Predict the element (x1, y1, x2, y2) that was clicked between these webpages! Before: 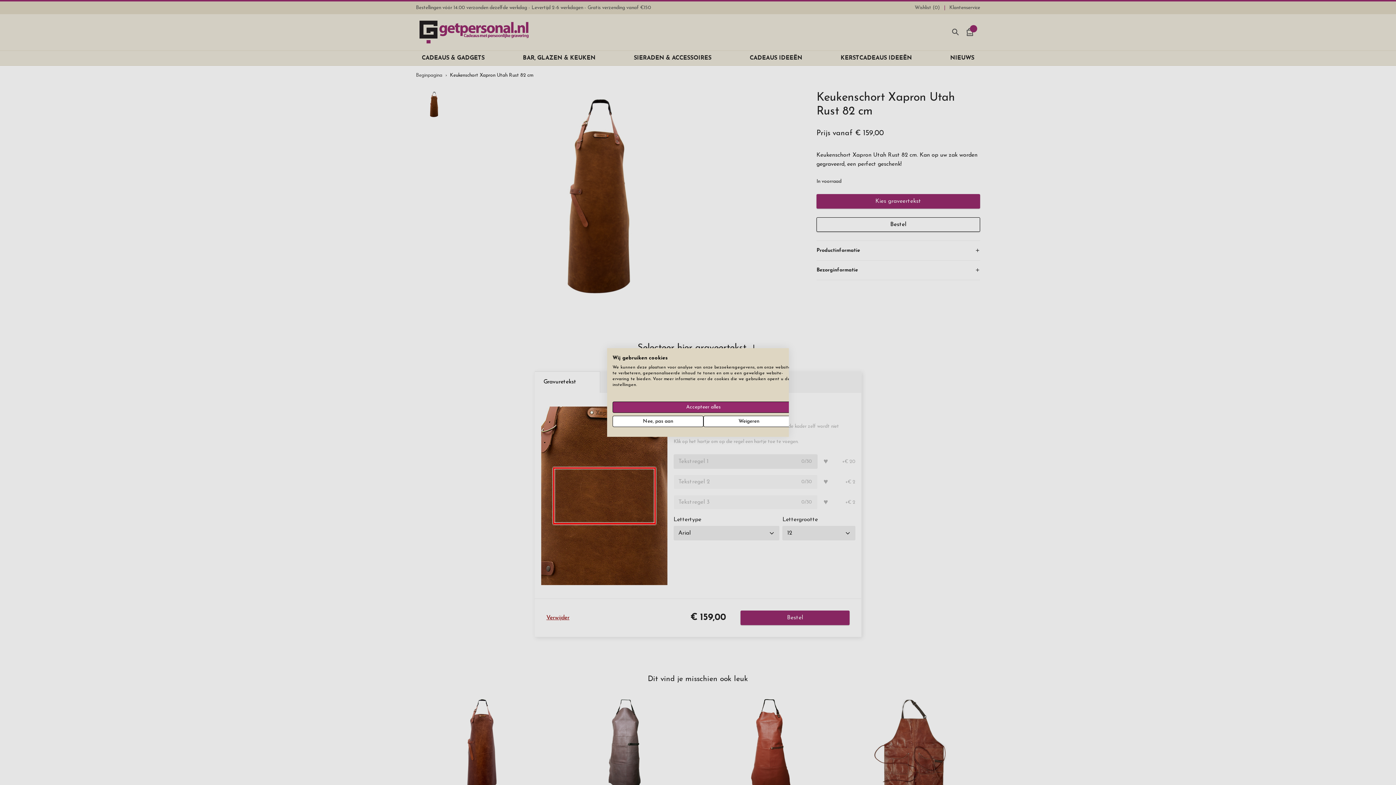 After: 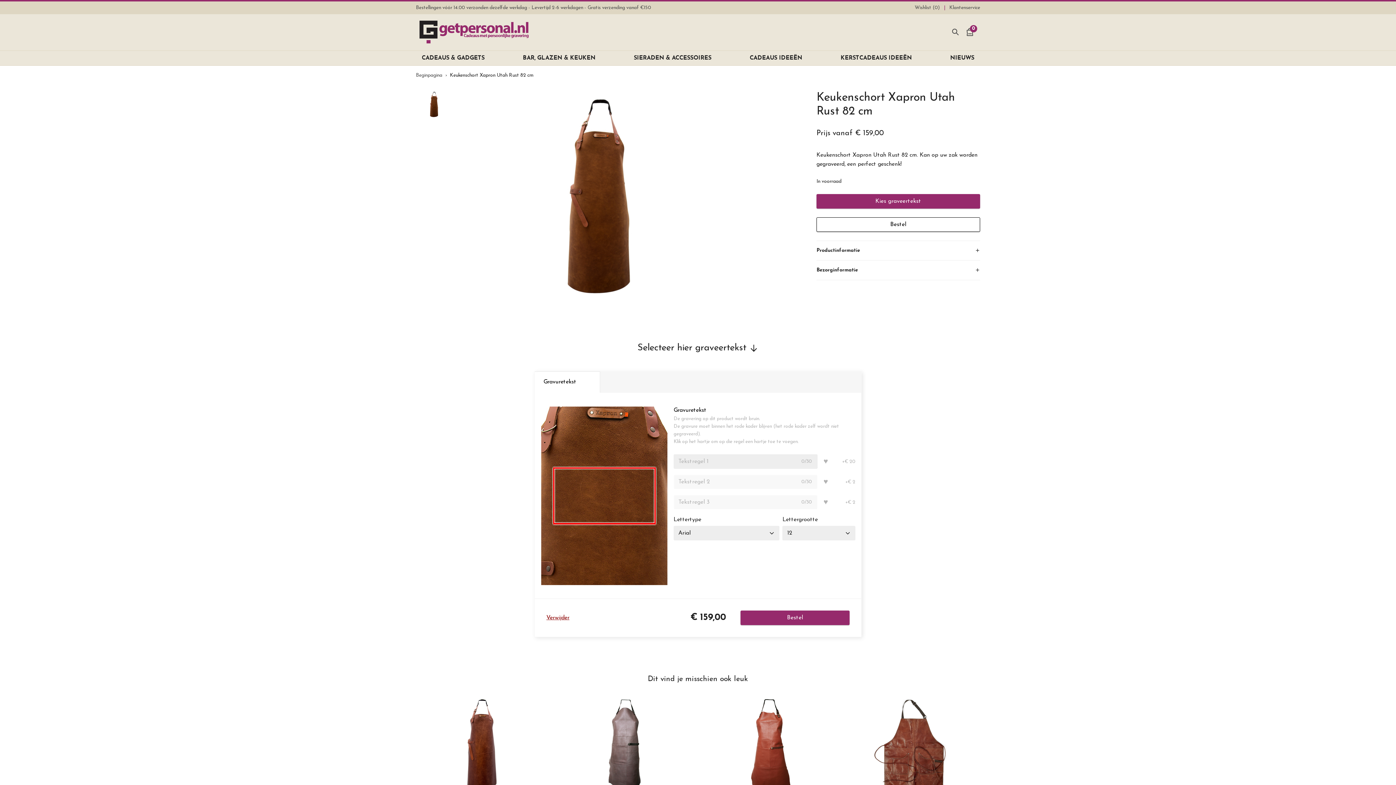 Action: bbox: (612, 401, 794, 413) label: Accepteer alle cookies